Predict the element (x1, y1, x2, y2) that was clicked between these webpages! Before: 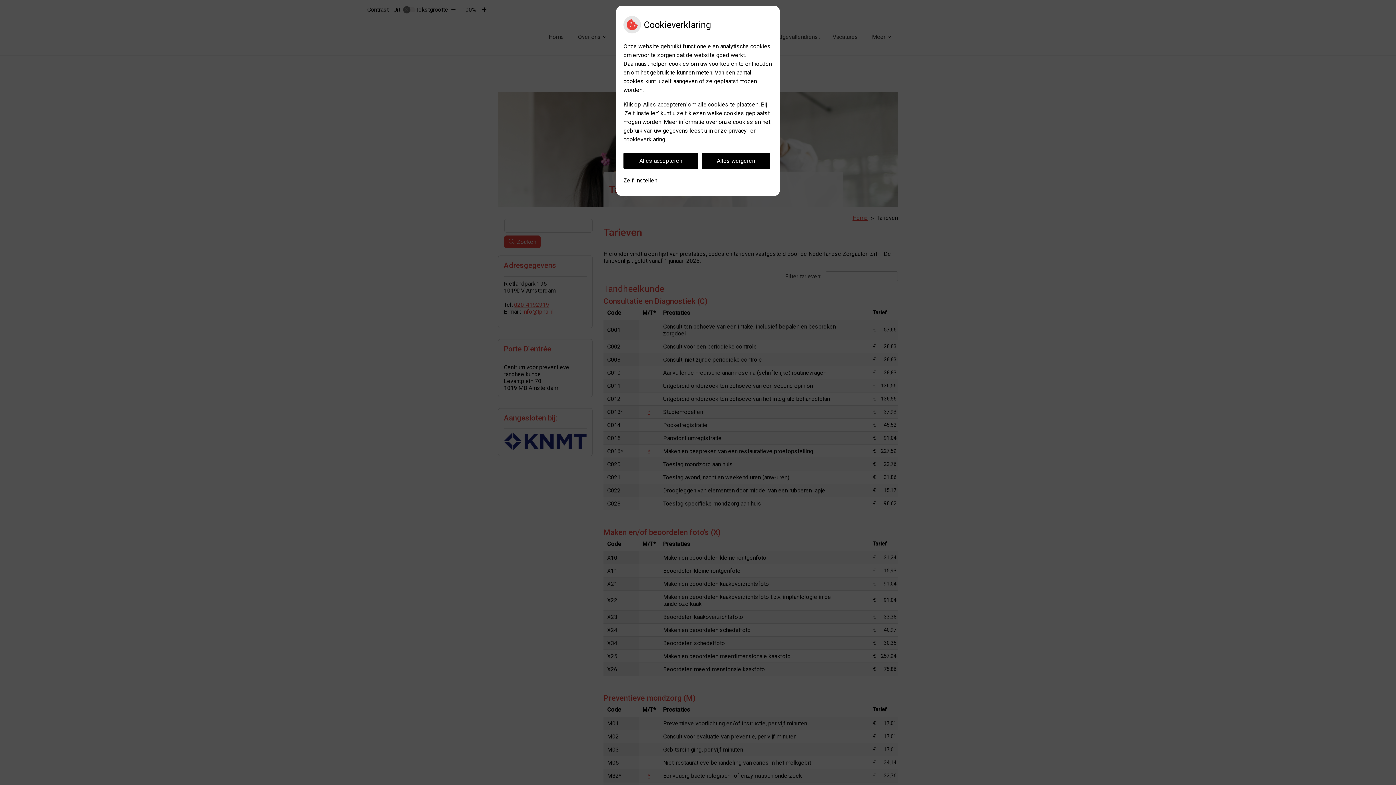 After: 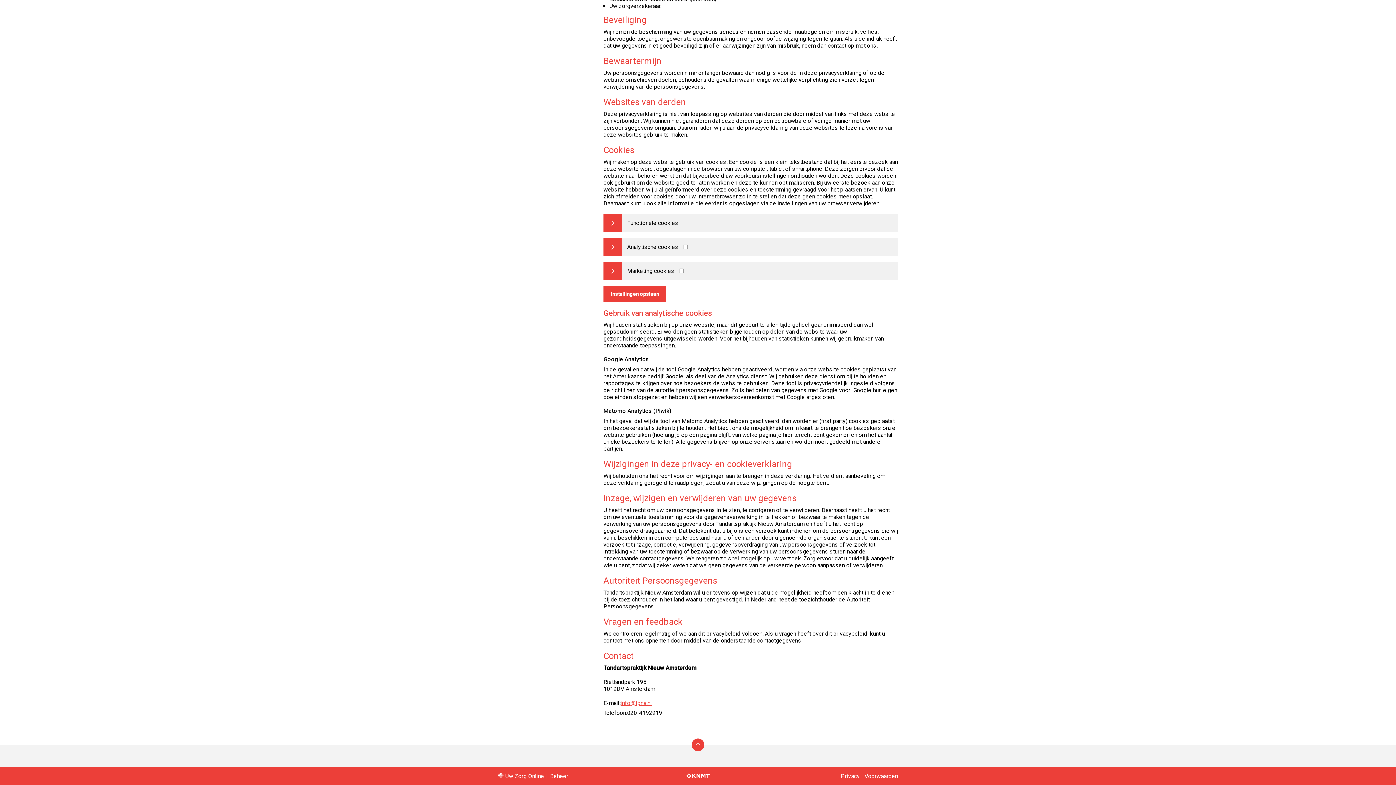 Action: bbox: (623, 172, 657, 188) label: Zelf instellen